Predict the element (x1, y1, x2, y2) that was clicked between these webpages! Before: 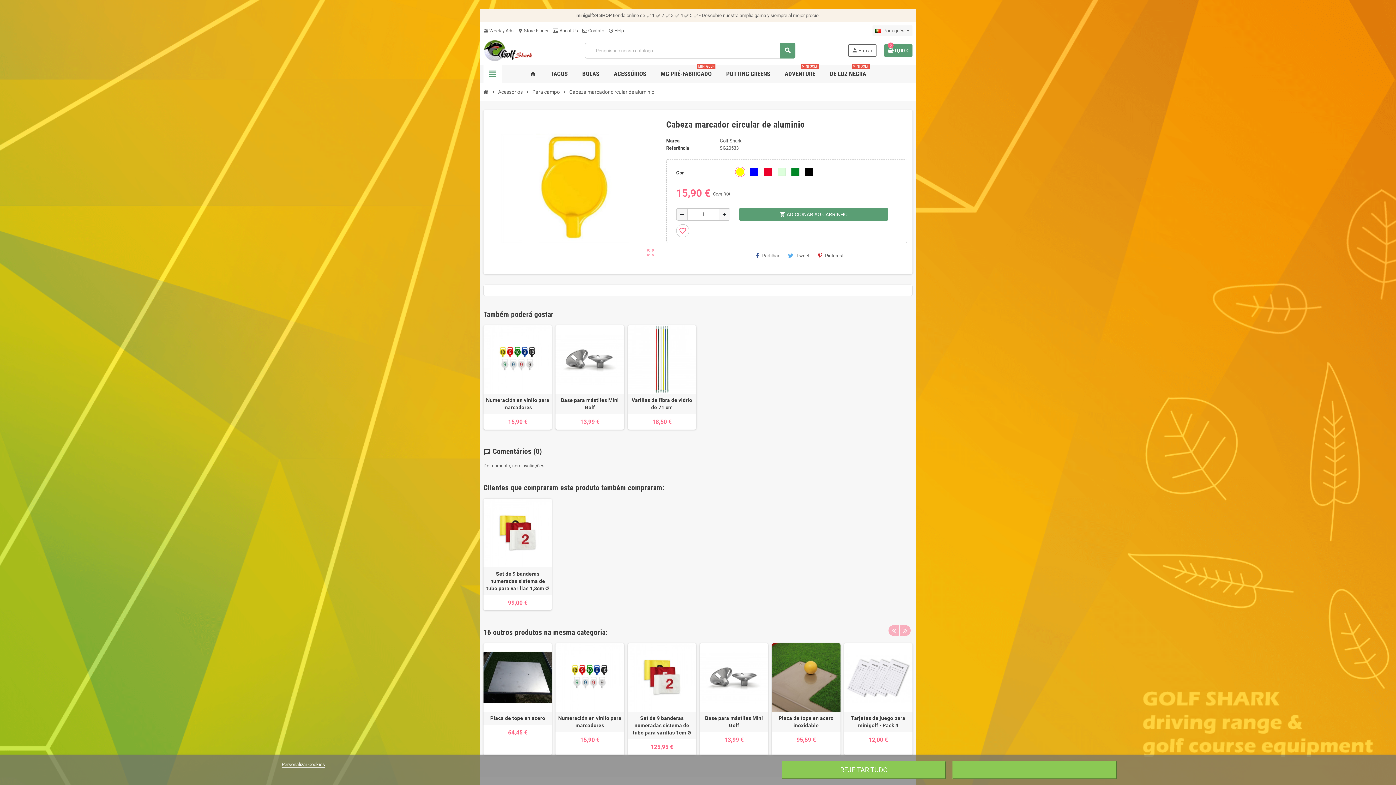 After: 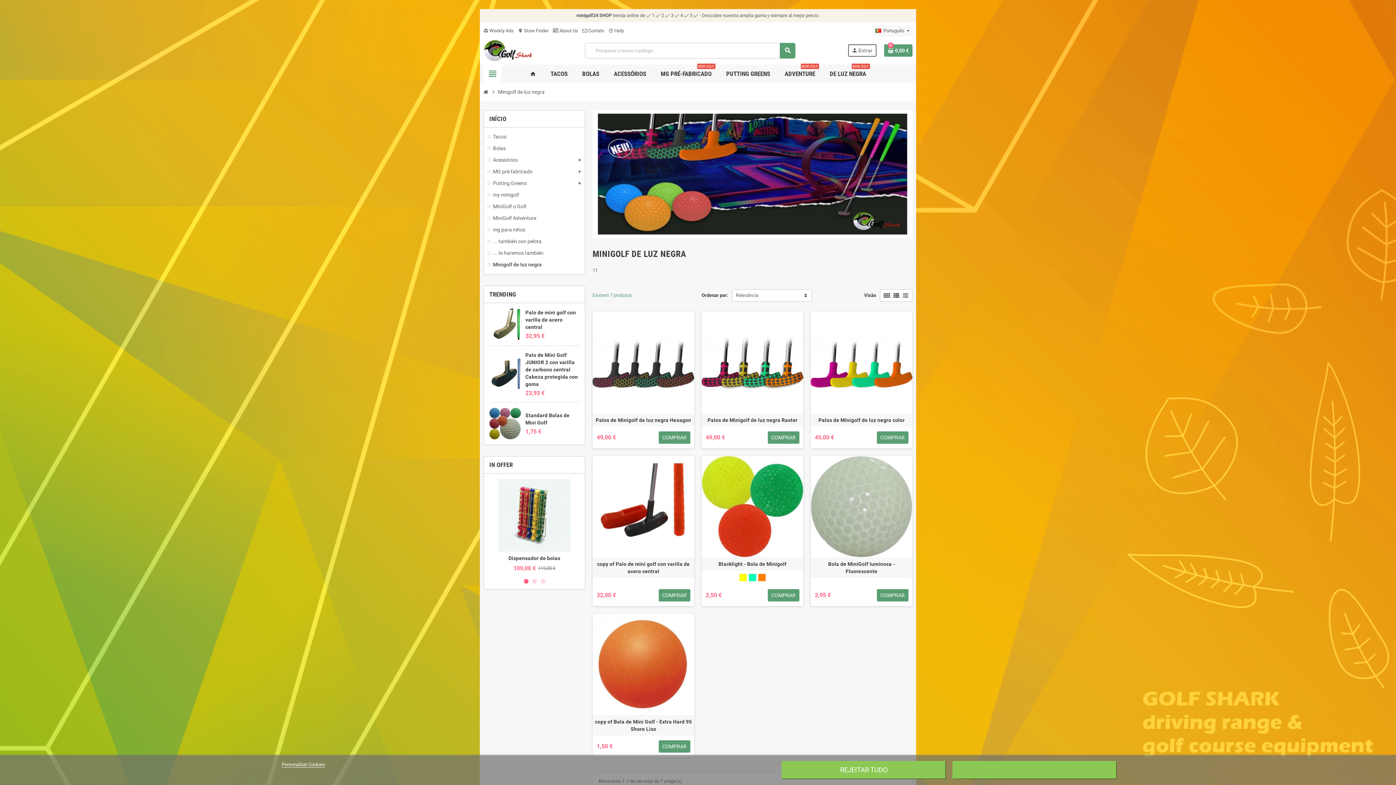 Action: label: DE LUZ NEGRA
MINI GOLF bbox: (824, 64, 871, 82)